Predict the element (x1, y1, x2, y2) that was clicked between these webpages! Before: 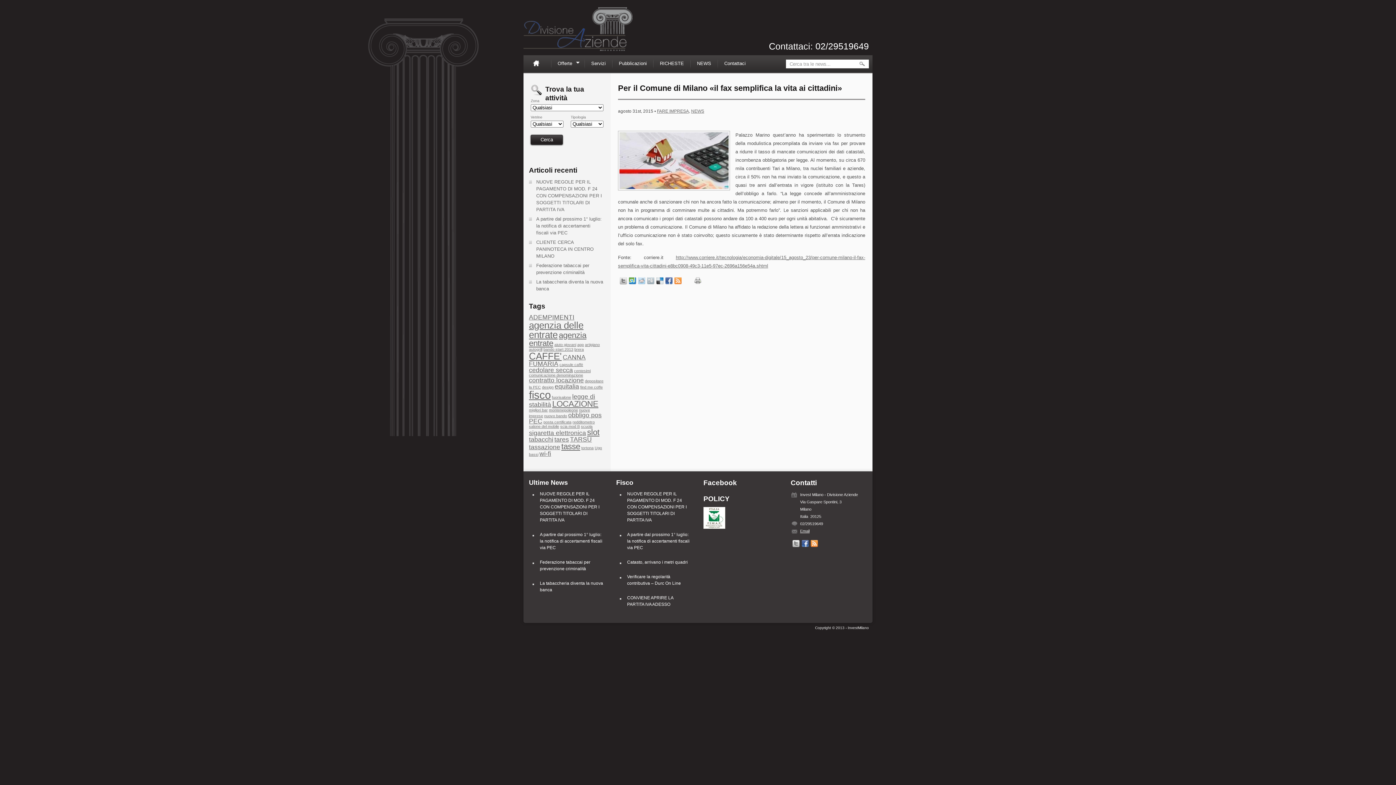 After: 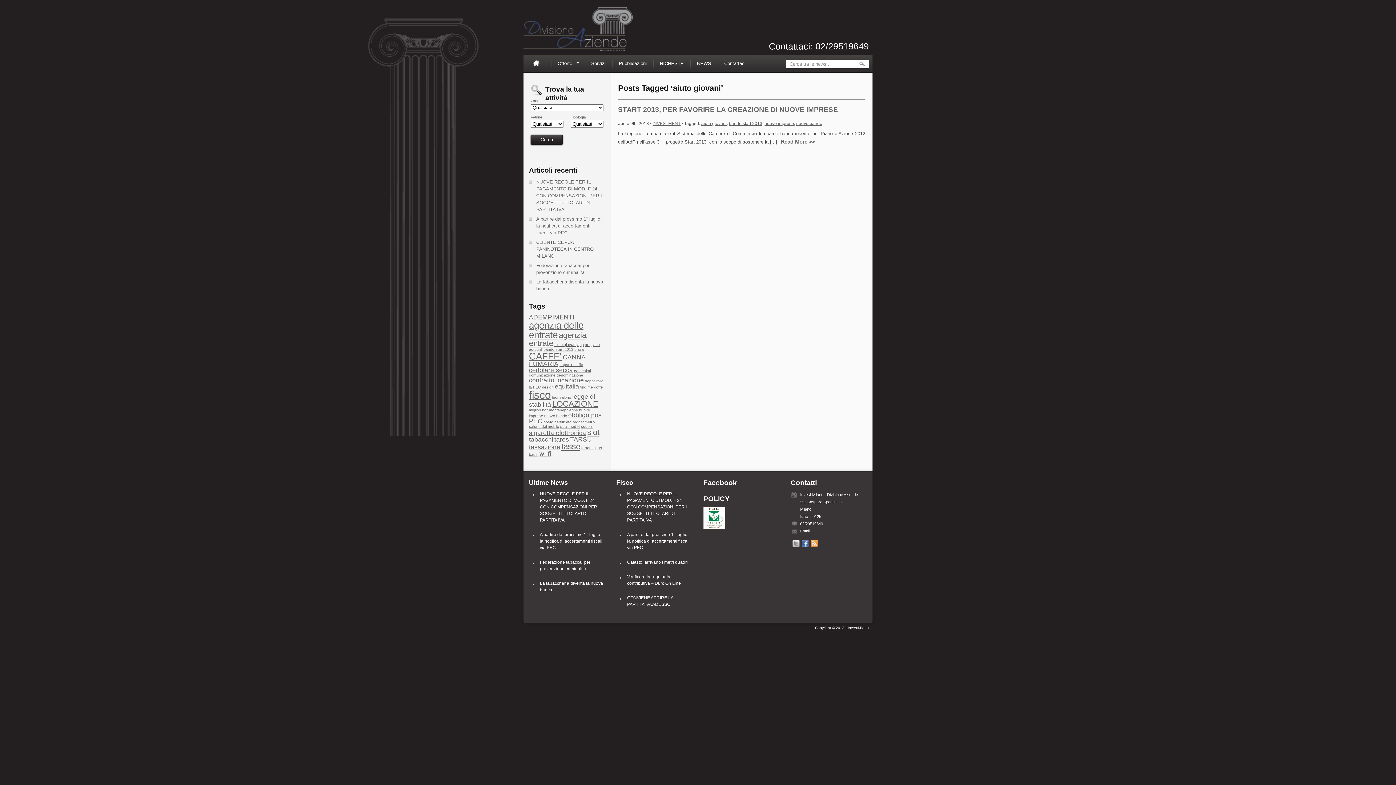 Action: bbox: (554, 342, 576, 346) label: aiuto giovani